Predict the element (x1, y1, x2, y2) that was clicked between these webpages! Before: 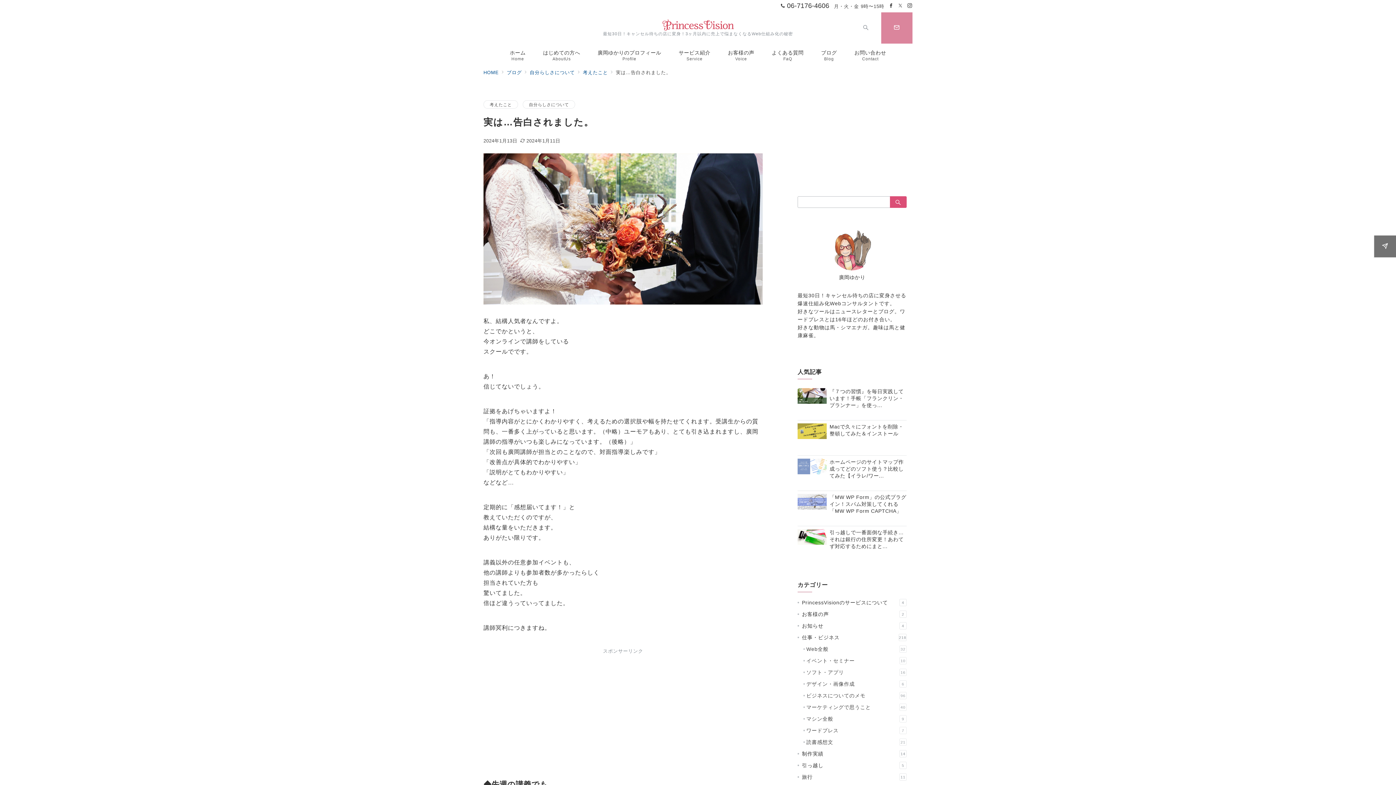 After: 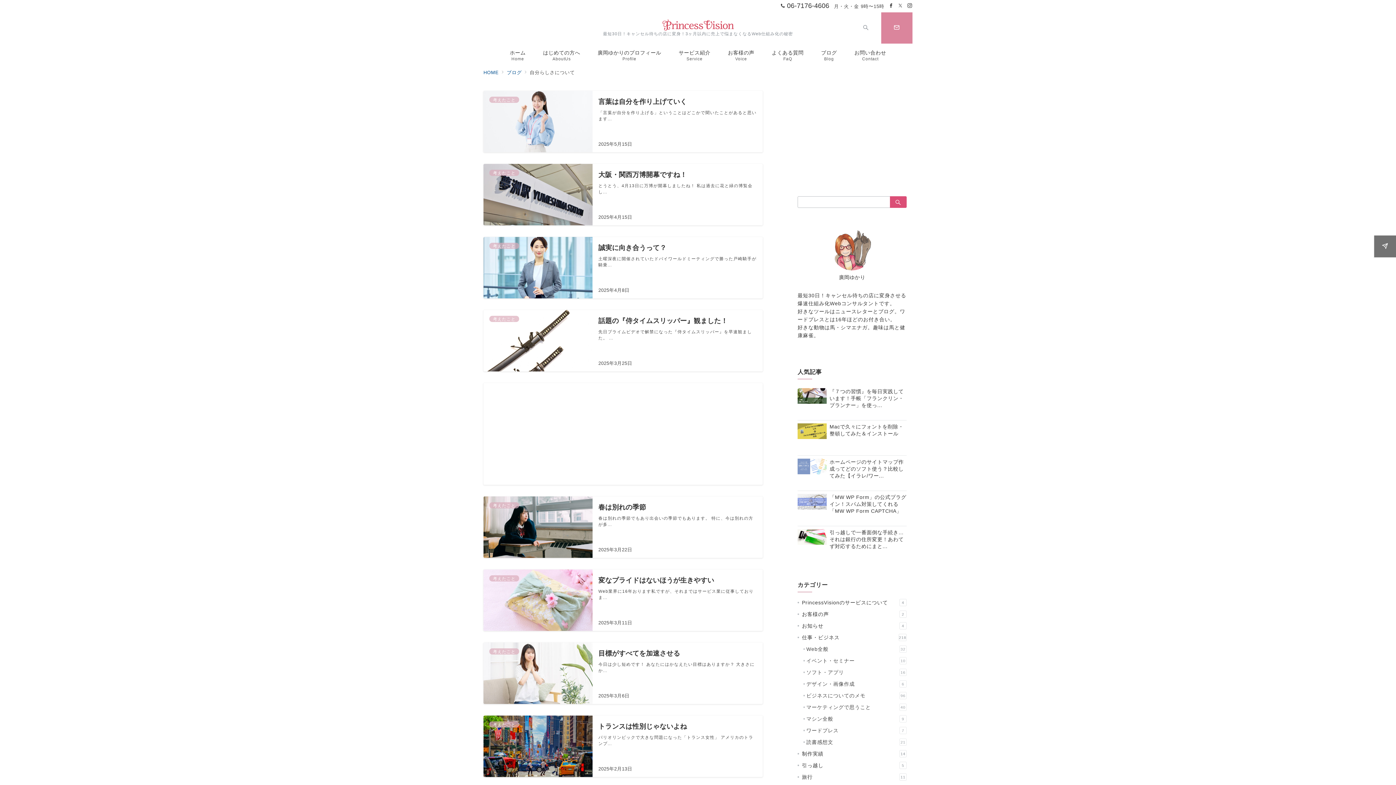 Action: bbox: (522, 100, 575, 108) label: 自分らしさについて